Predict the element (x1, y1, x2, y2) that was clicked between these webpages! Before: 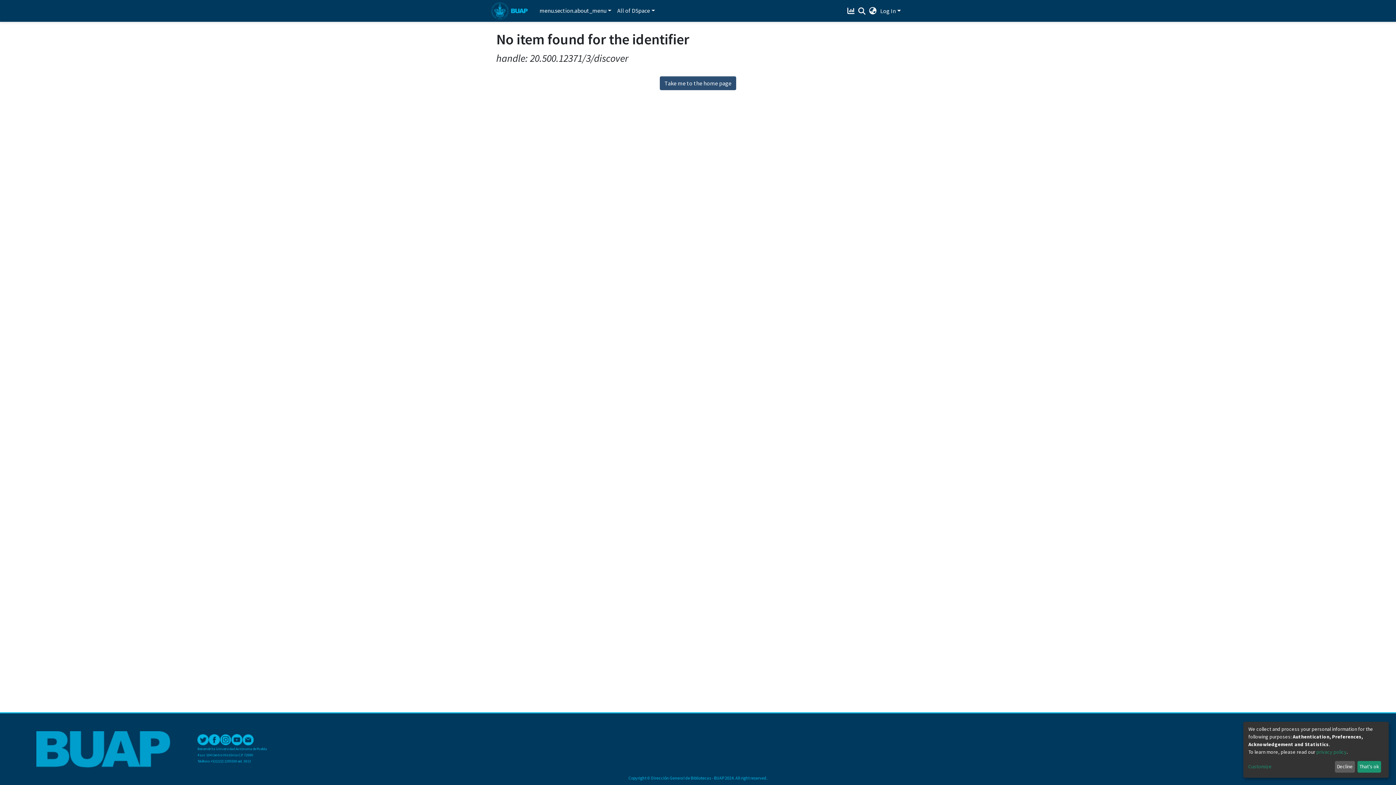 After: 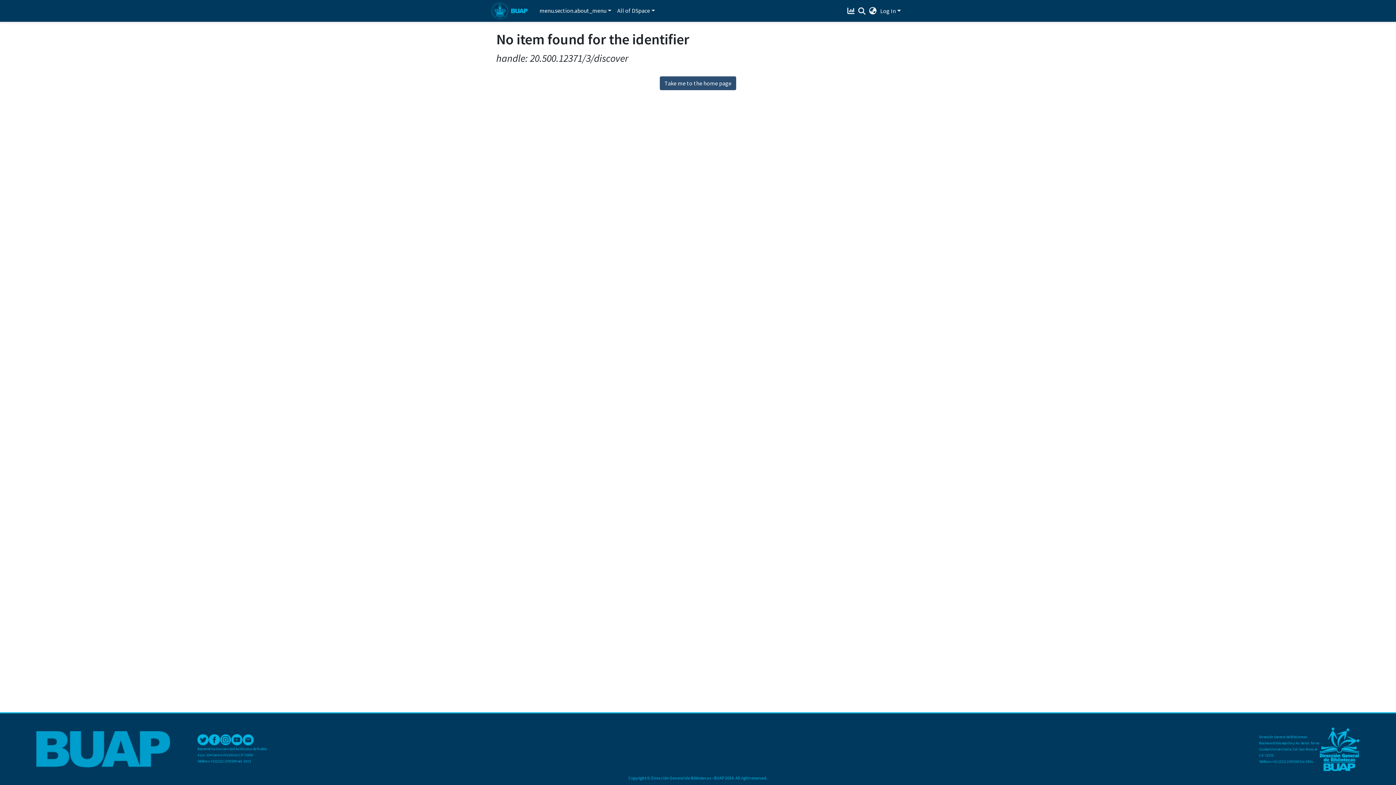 Action: bbox: (1357, 761, 1381, 773) label: That's ok